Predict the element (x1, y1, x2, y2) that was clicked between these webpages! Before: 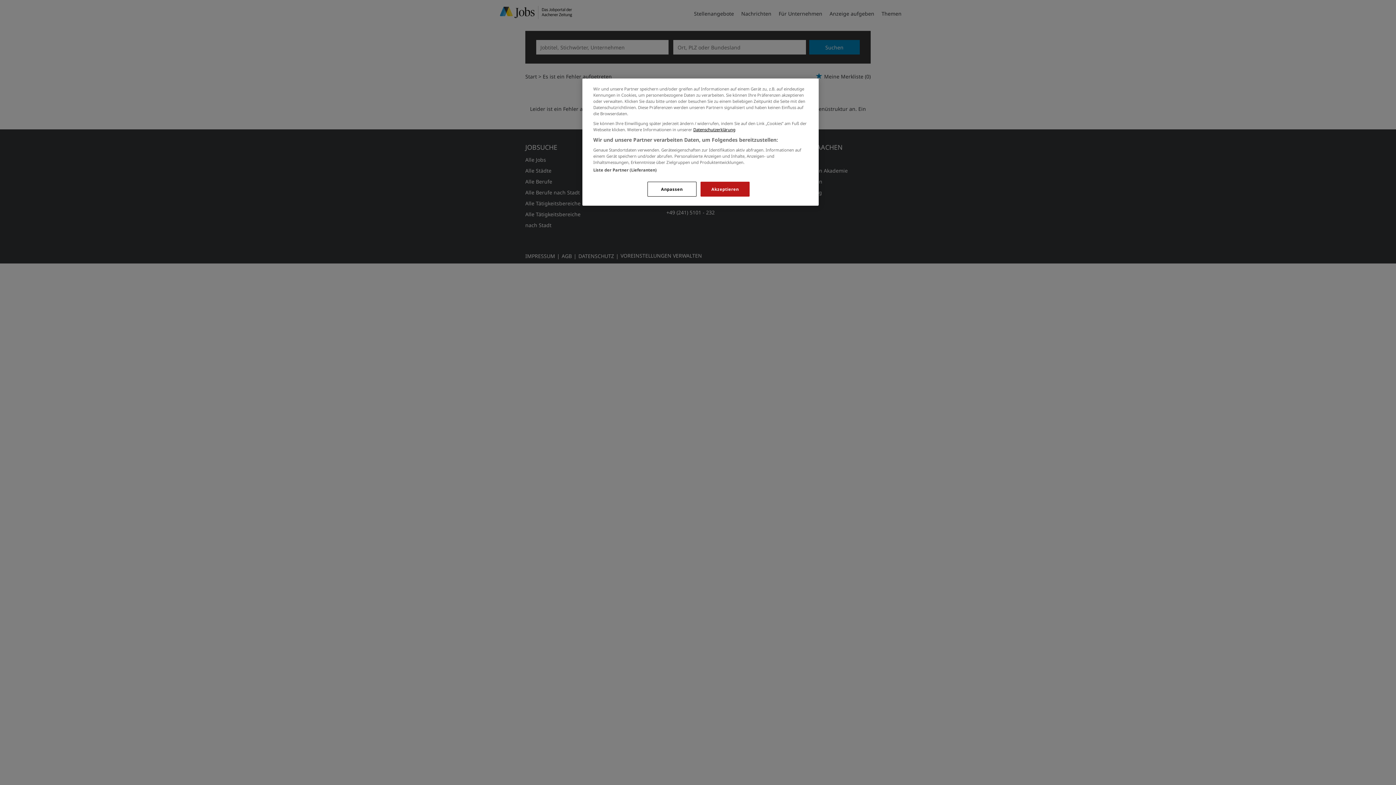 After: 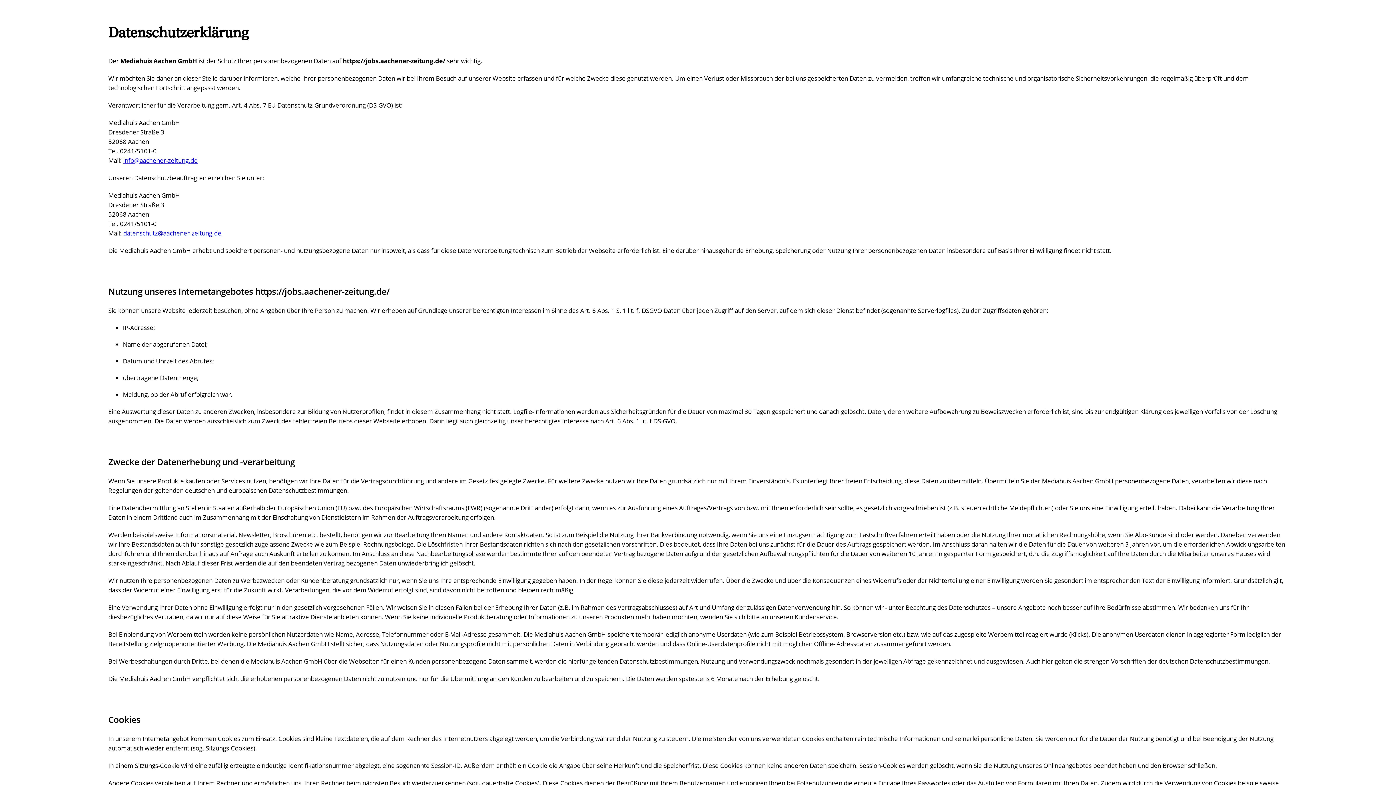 Action: label: Datenschutzerklärung bbox: (693, 126, 735, 132)